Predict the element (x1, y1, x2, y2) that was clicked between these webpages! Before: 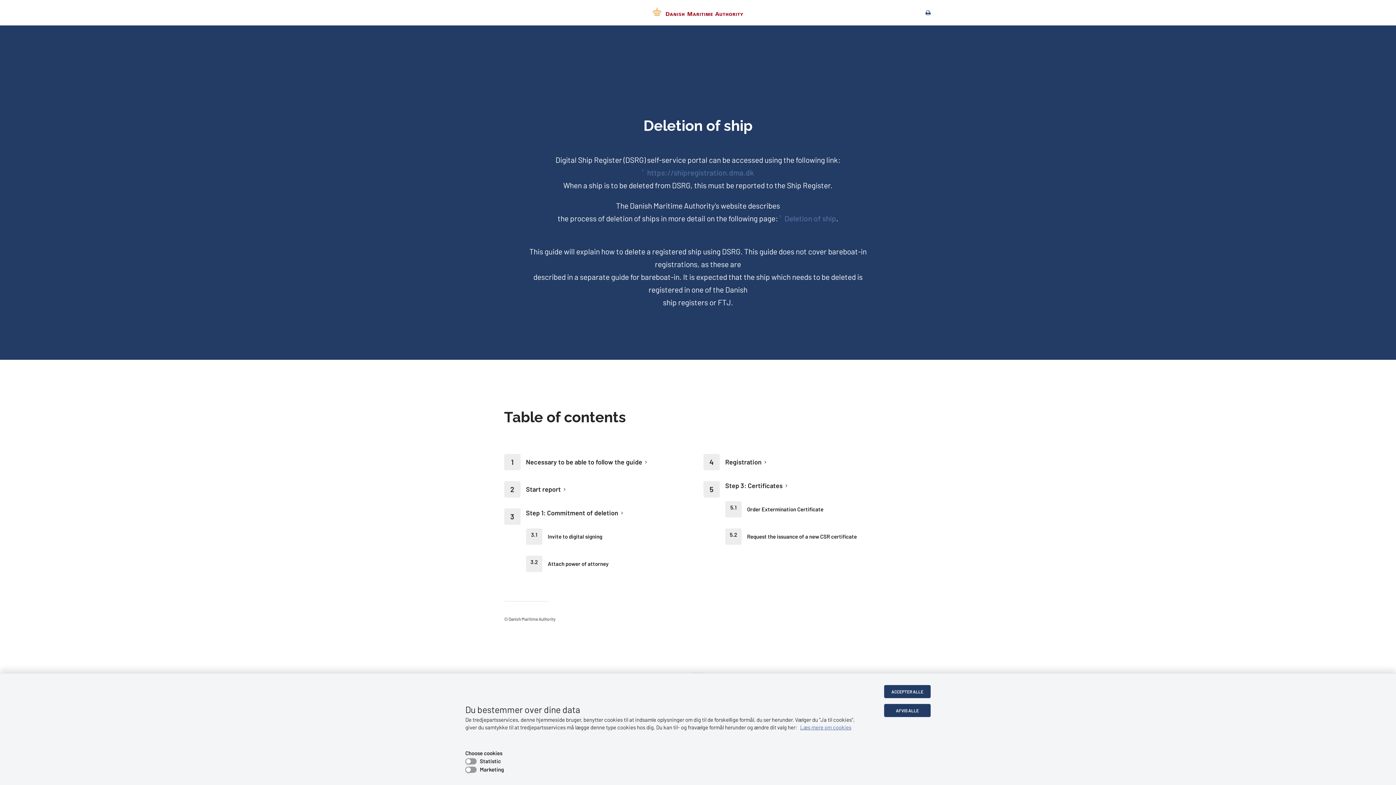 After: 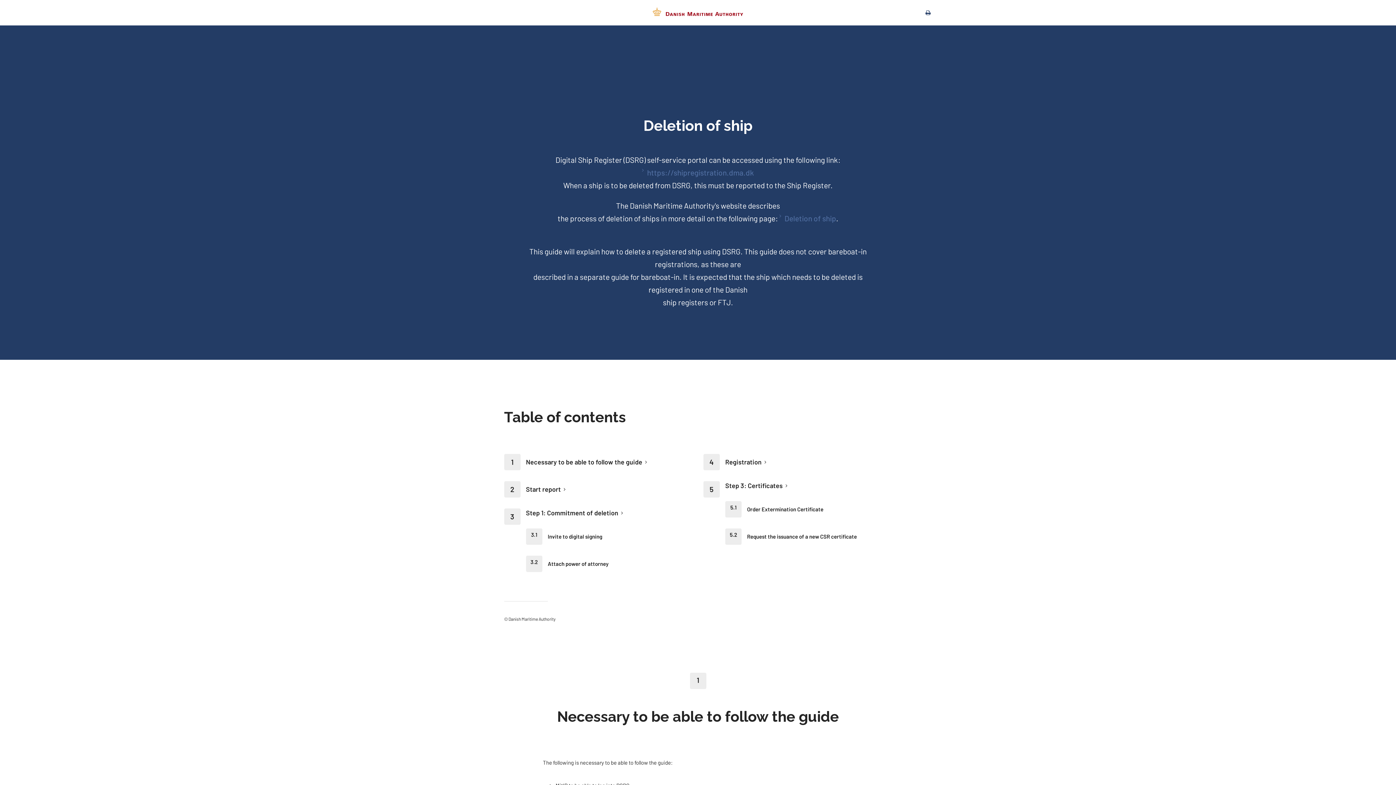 Action: label: AFVIS ALLE bbox: (884, 704, 930, 717)